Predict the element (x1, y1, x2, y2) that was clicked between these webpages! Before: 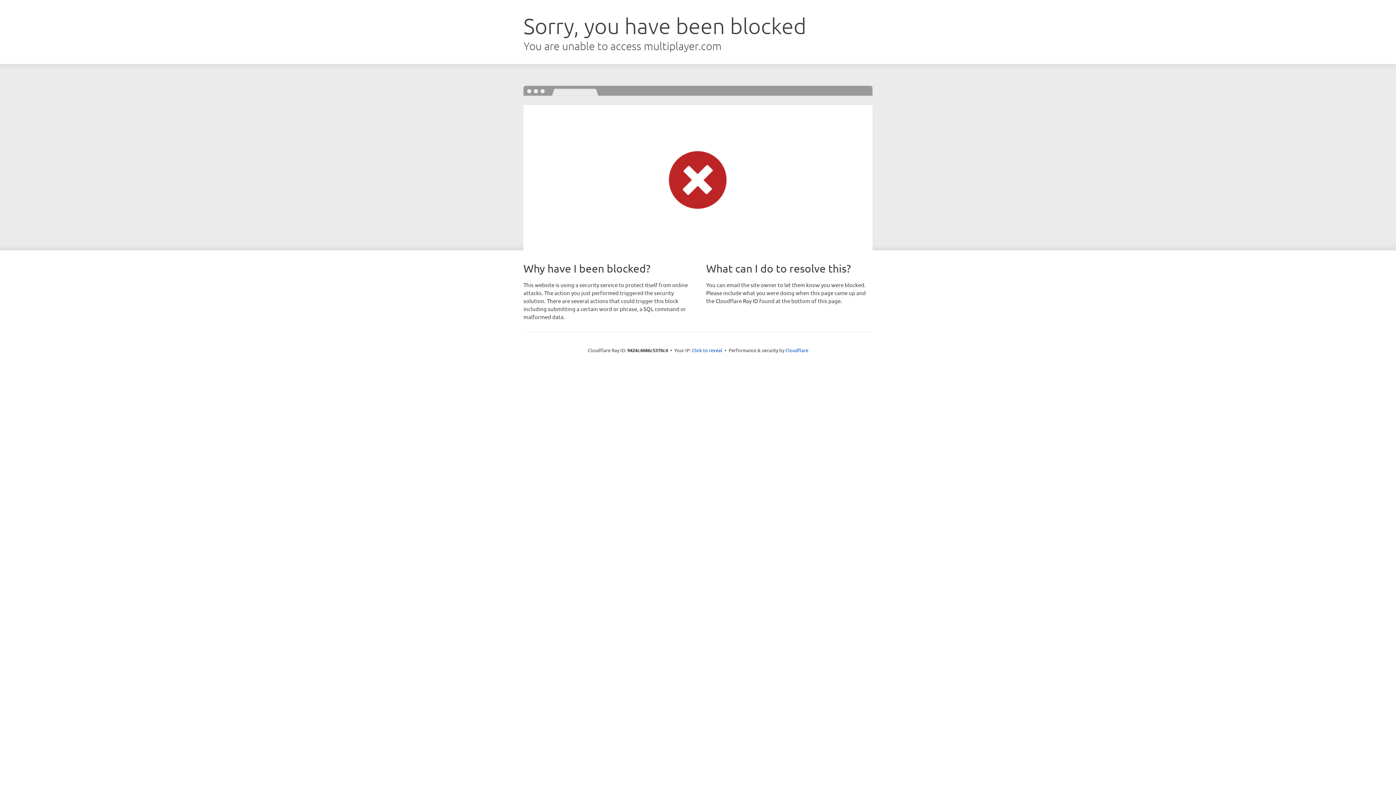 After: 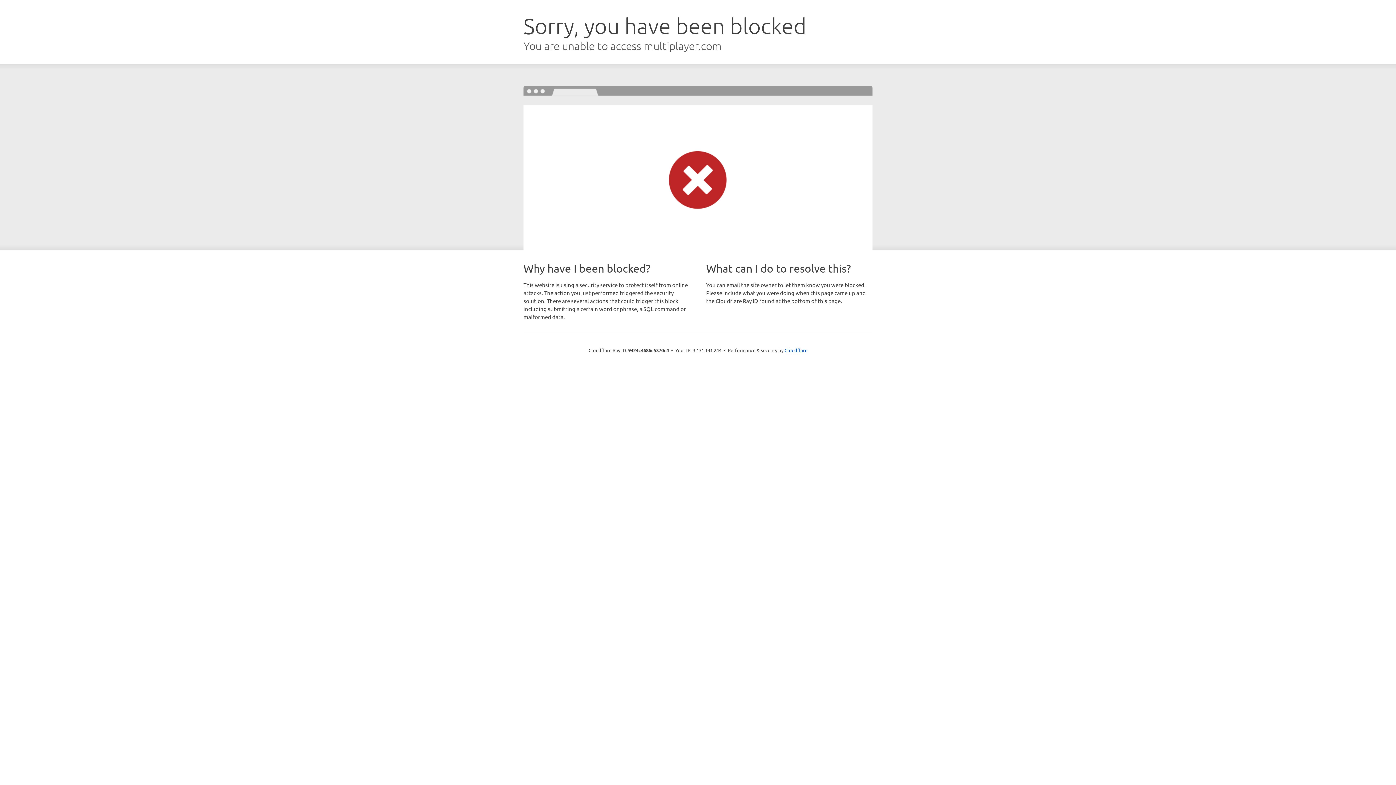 Action: bbox: (692, 346, 722, 353) label: Click to reveal